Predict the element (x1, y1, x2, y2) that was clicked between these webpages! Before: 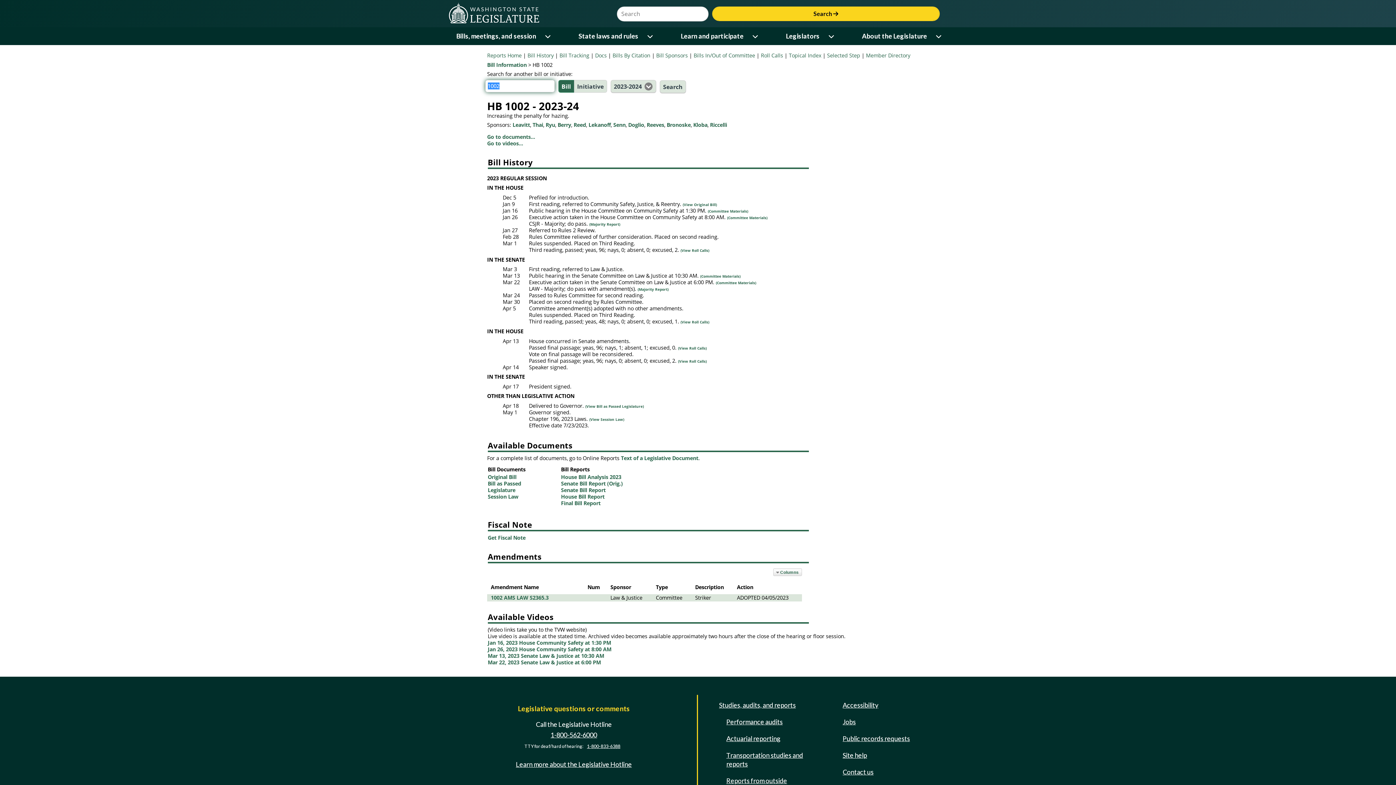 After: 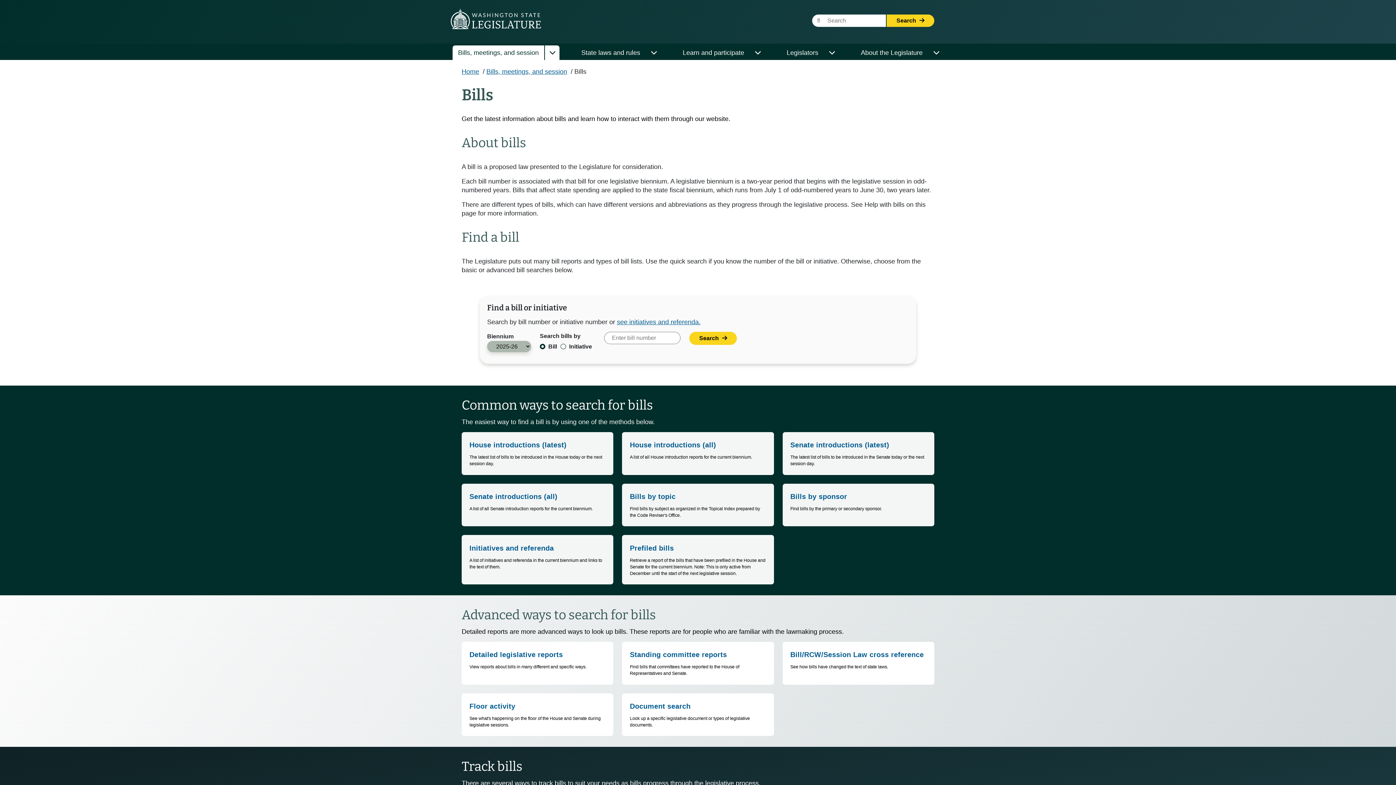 Action: label: Bill Information bbox: (487, 61, 526, 68)